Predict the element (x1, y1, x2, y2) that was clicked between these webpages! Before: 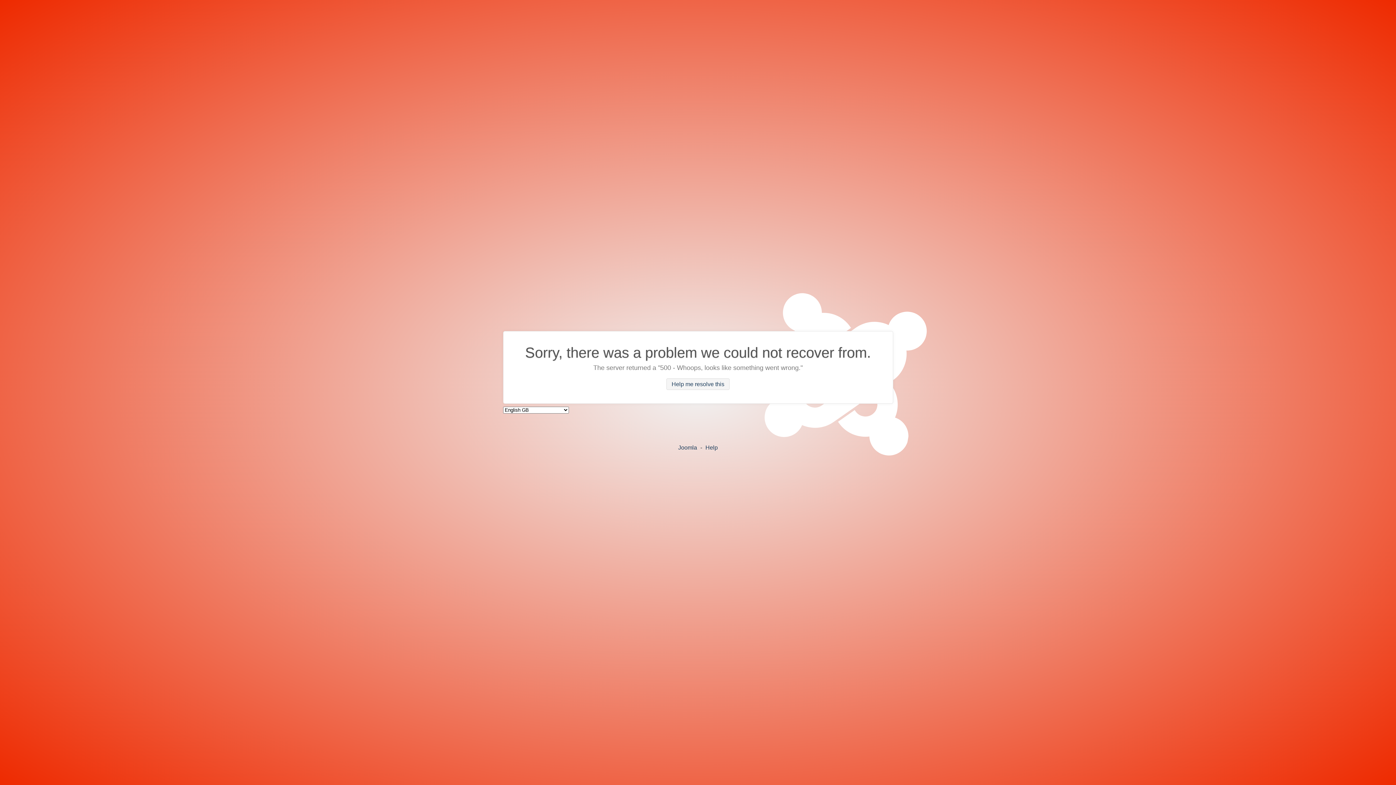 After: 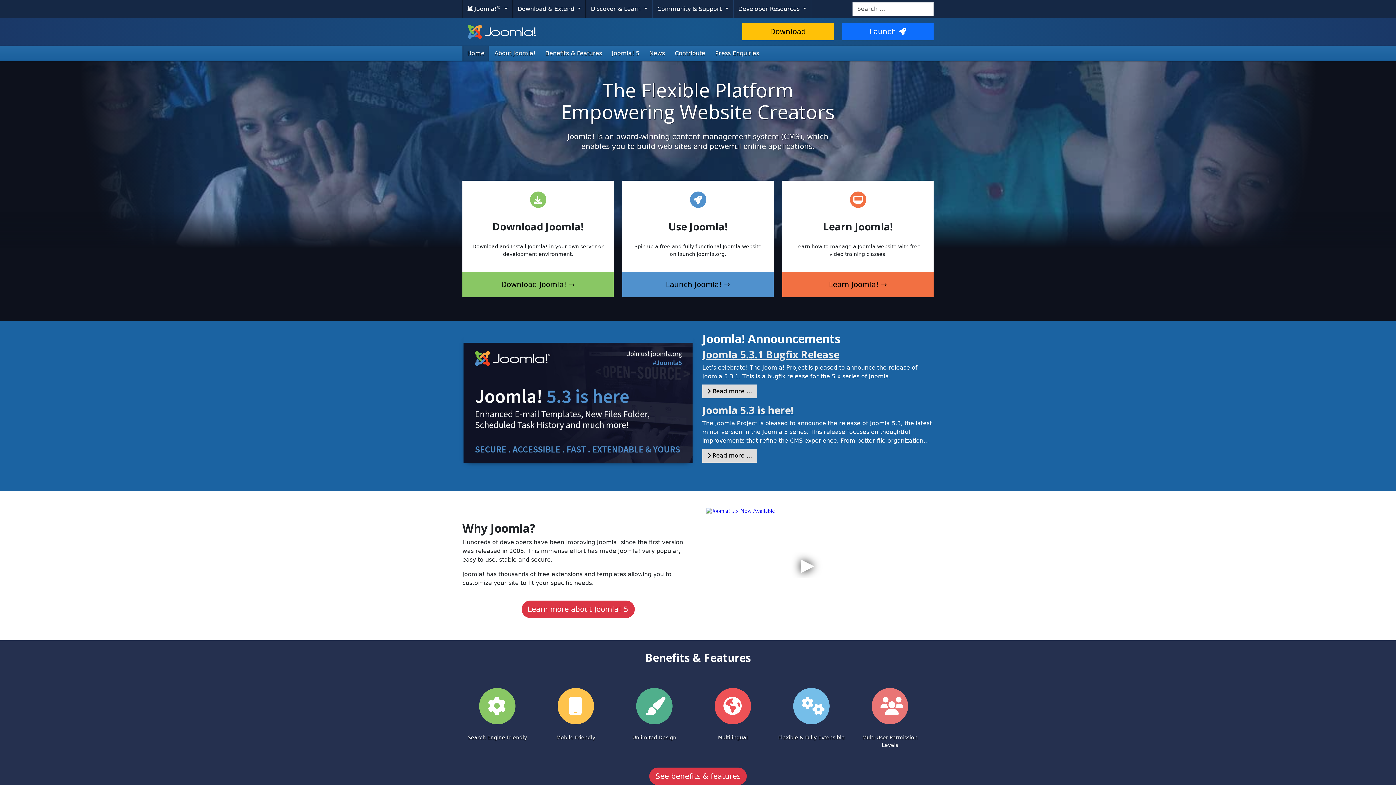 Action: label: Joomla bbox: (678, 444, 697, 450)